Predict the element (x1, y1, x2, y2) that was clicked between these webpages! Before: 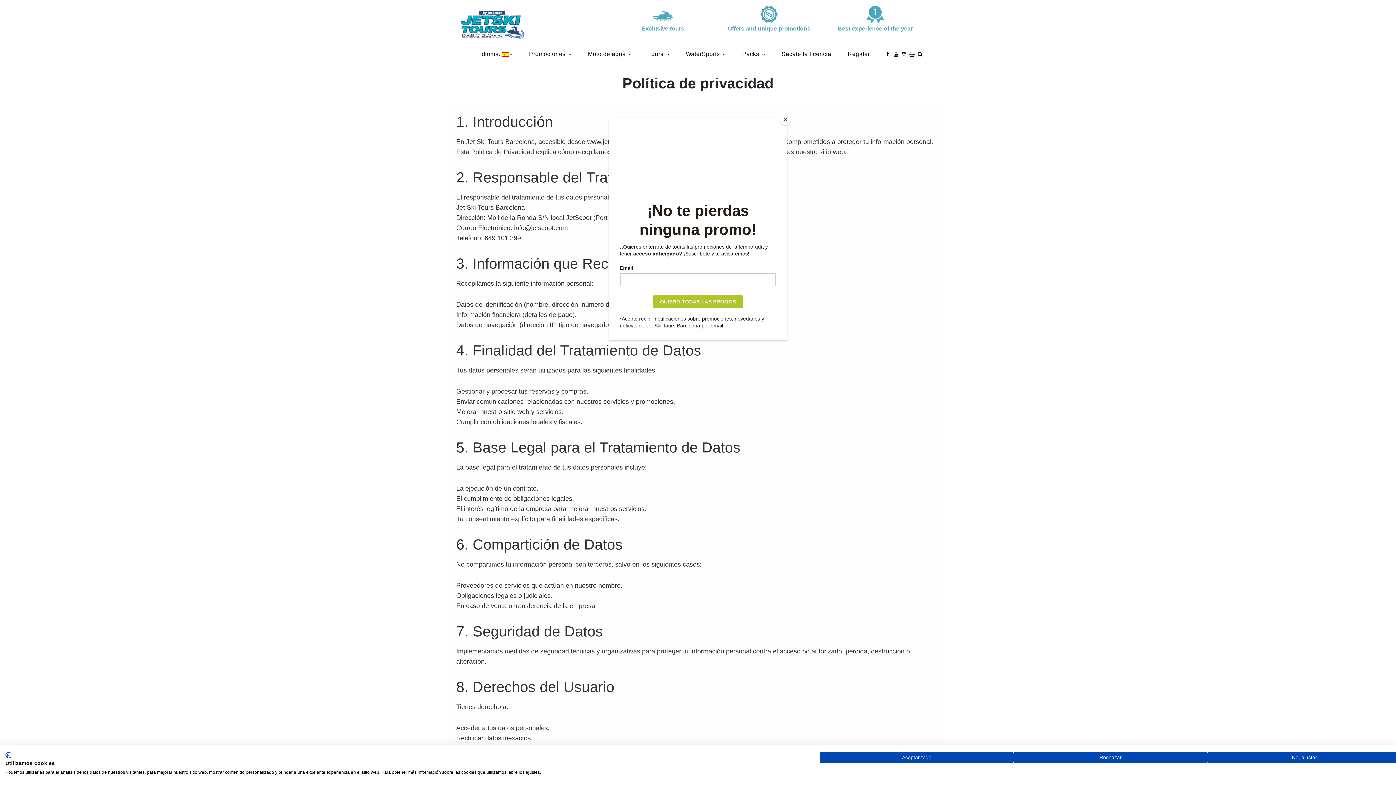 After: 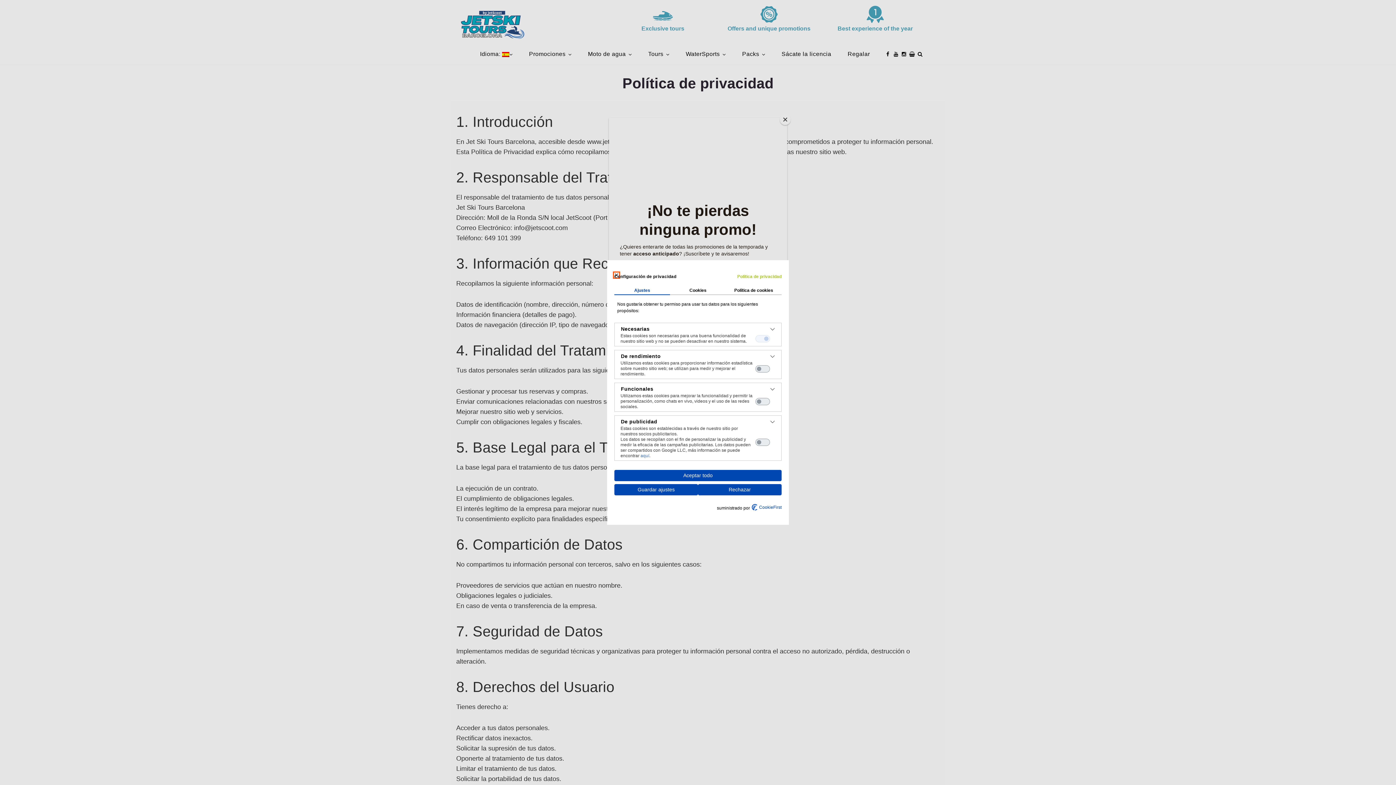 Action: bbox: (1207, 752, 1401, 763) label: Ajuste las preferencias de cookie 